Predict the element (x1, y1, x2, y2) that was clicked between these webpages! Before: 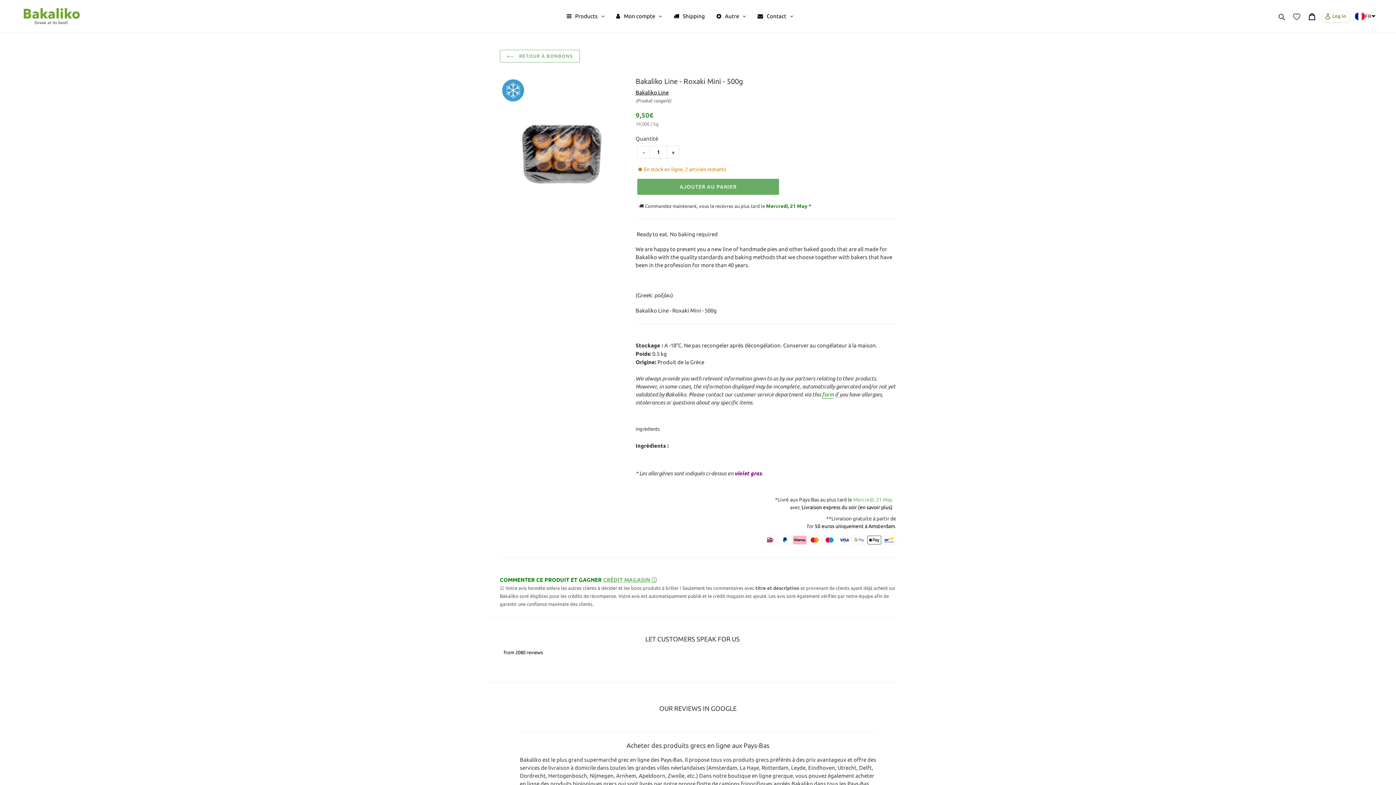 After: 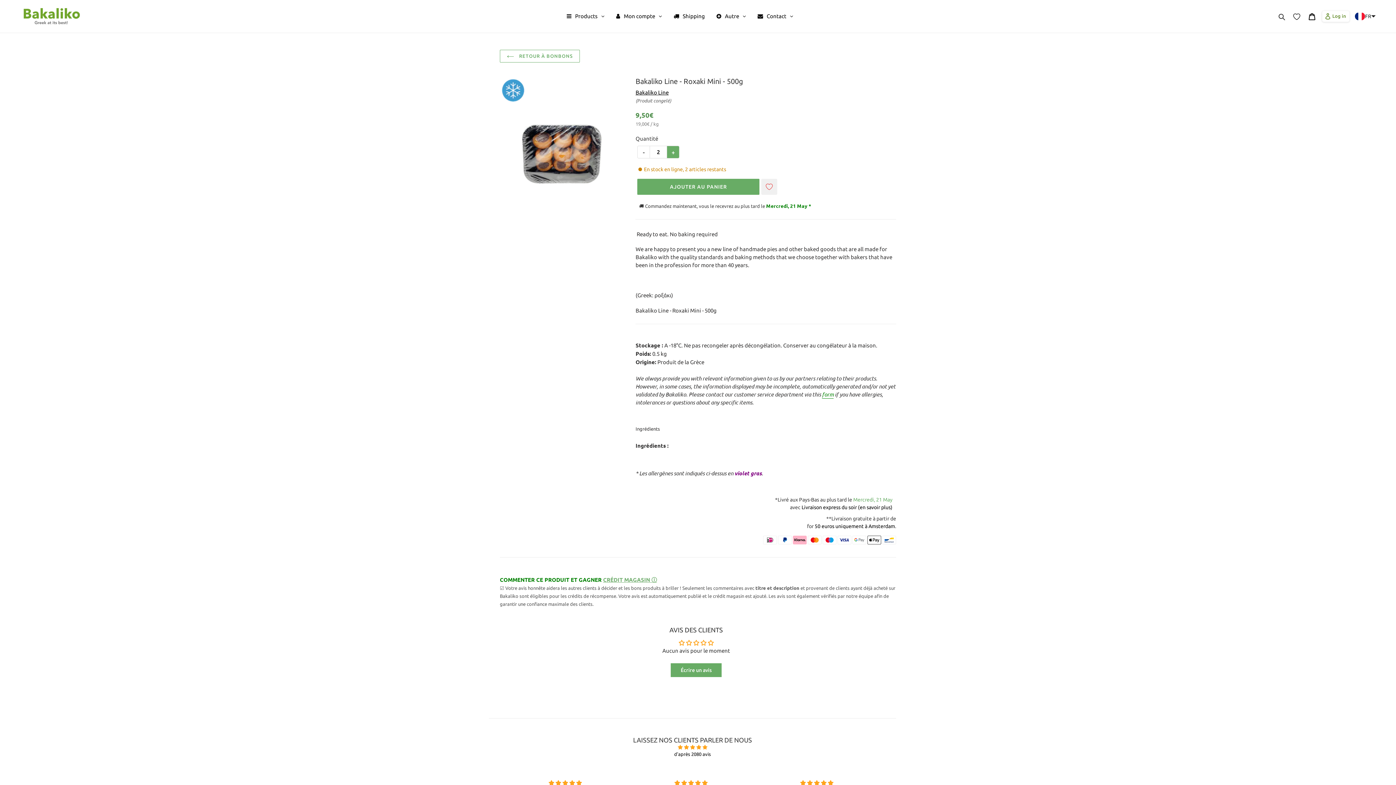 Action: bbox: (667, 145, 679, 158) label: +